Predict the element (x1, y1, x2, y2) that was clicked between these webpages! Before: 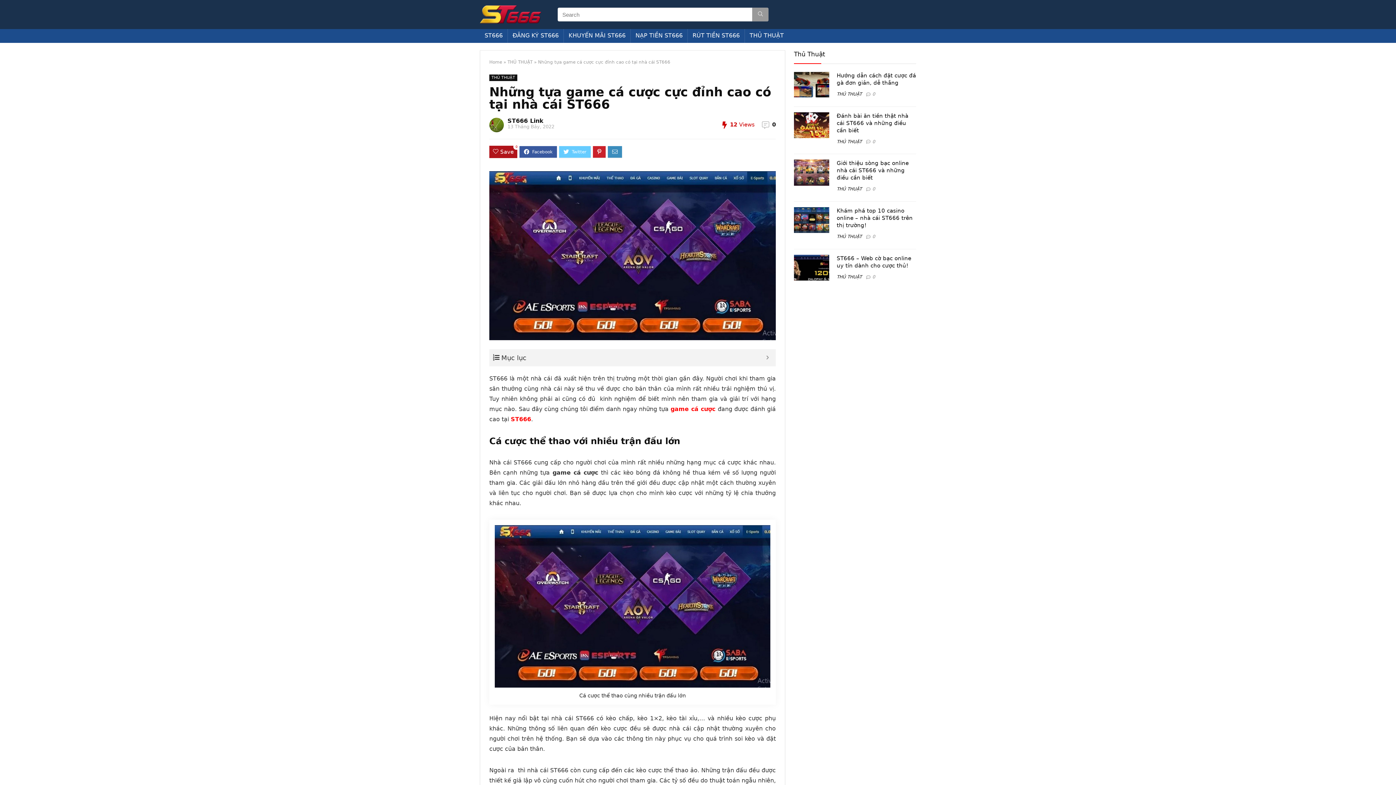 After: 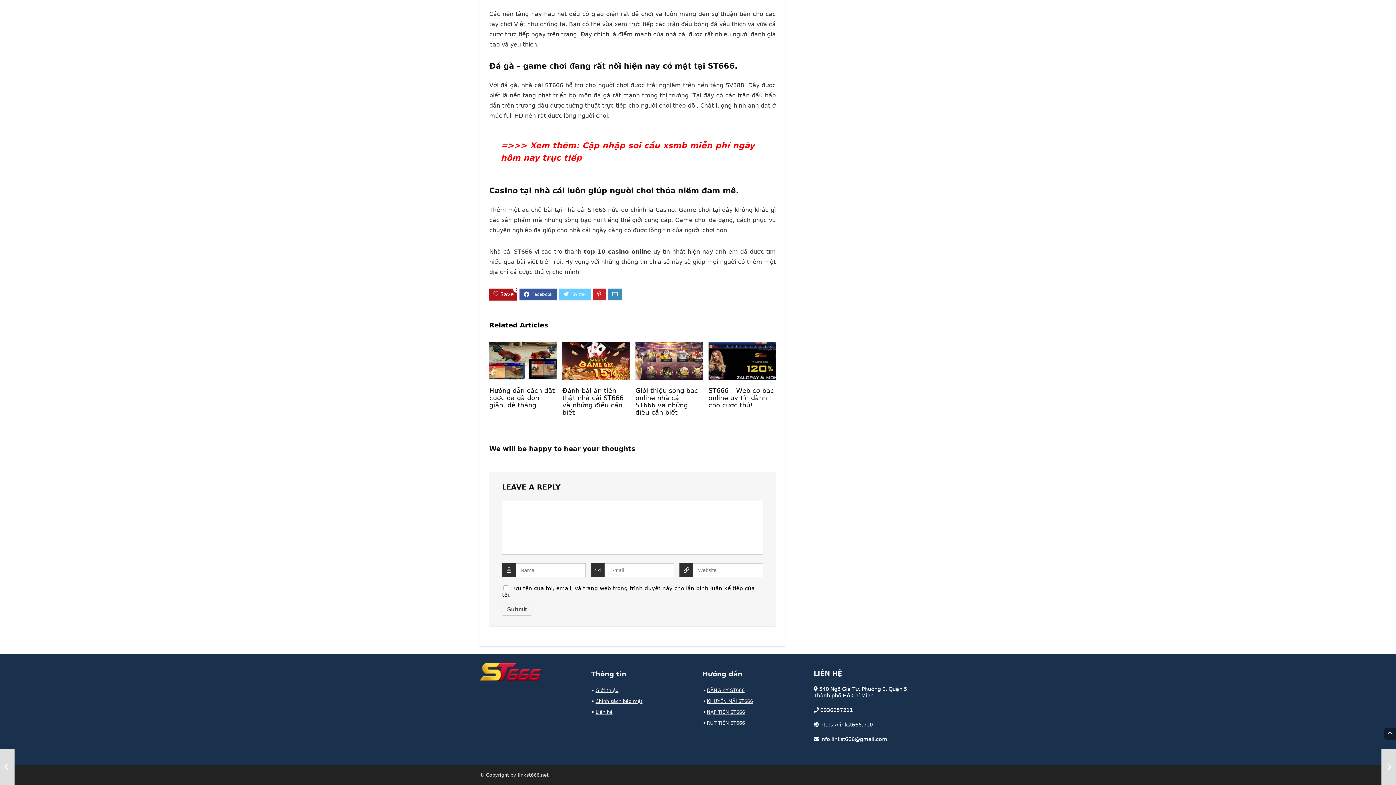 Action: label: 0 bbox: (872, 234, 875, 239)